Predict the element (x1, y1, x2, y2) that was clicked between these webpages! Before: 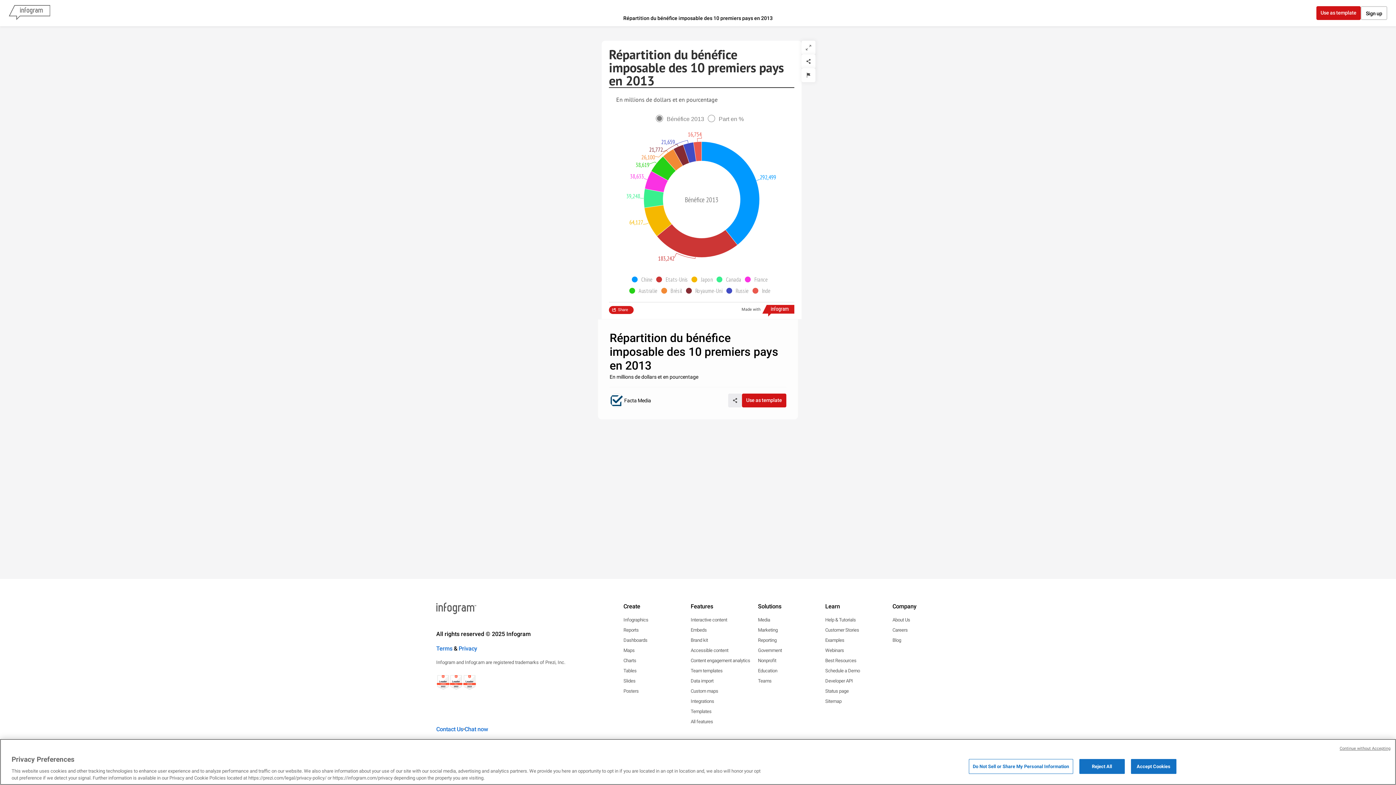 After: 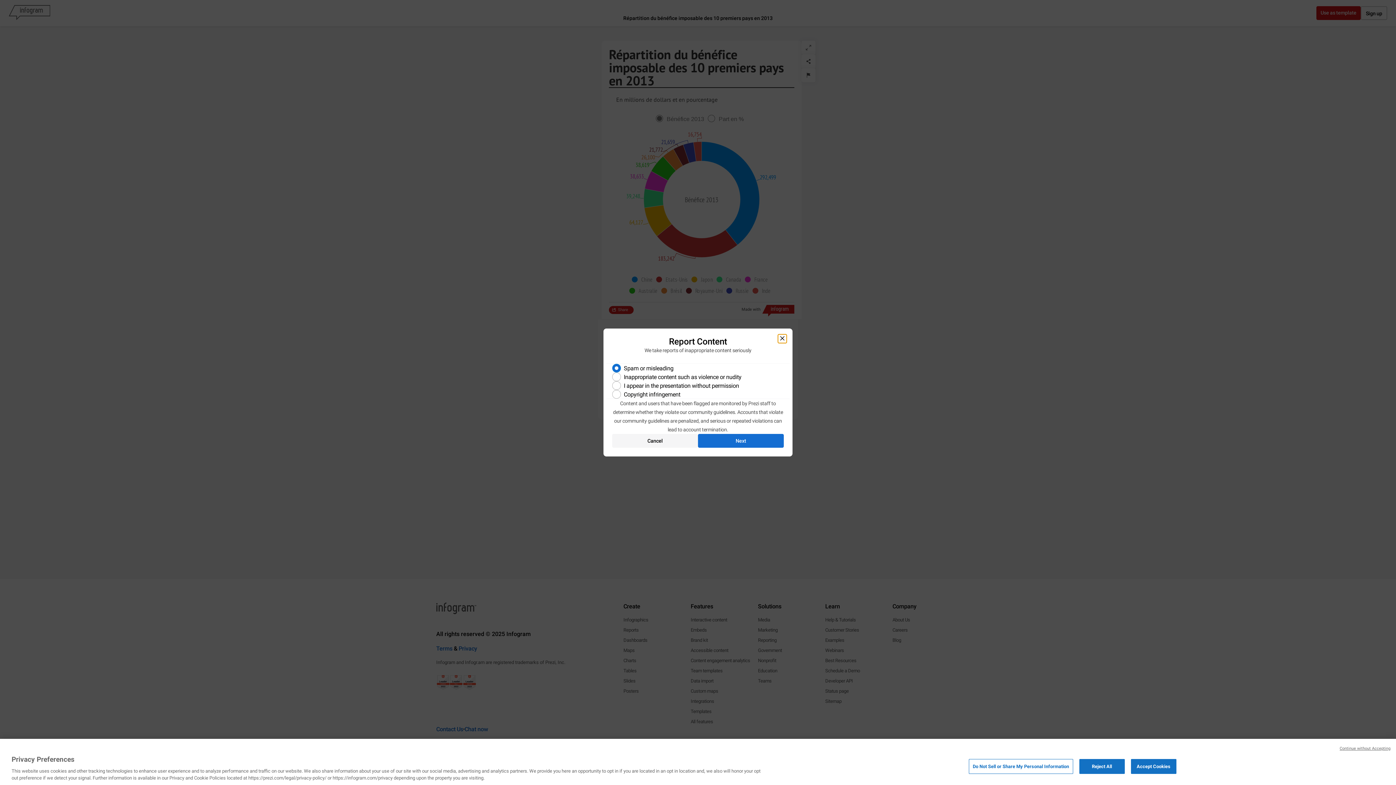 Action: bbox: (801, 68, 815, 82) label: Report